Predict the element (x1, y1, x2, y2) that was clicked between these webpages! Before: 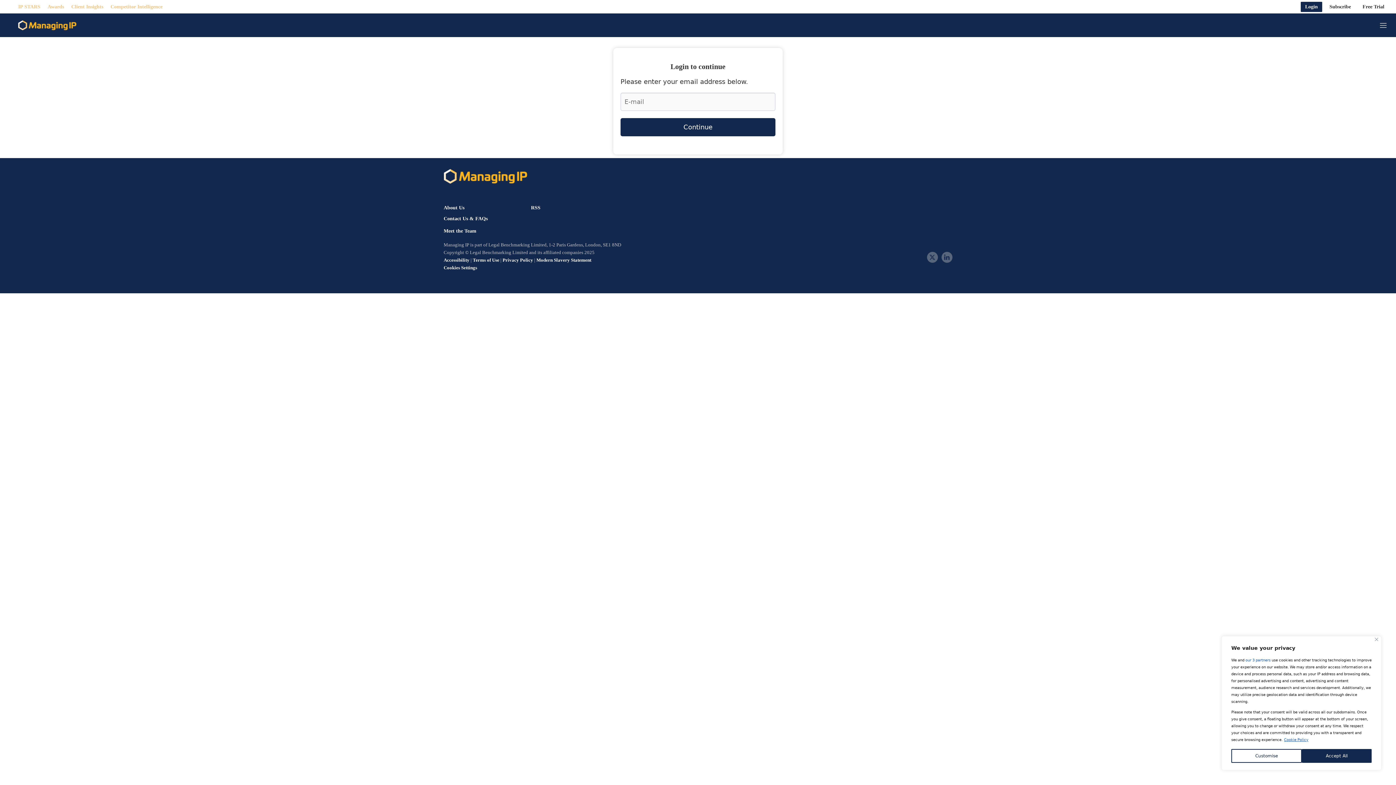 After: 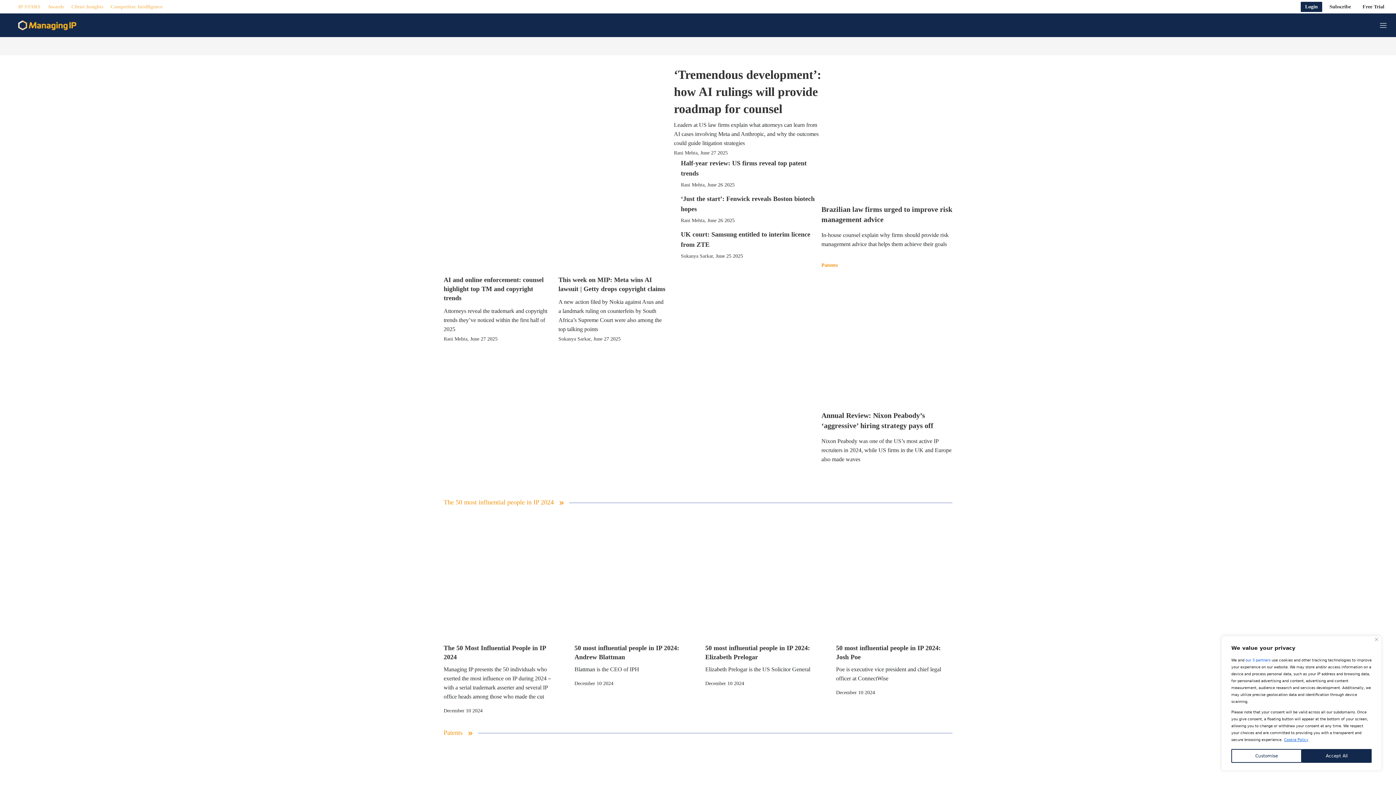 Action: bbox: (443, 169, 527, 183) label: home page